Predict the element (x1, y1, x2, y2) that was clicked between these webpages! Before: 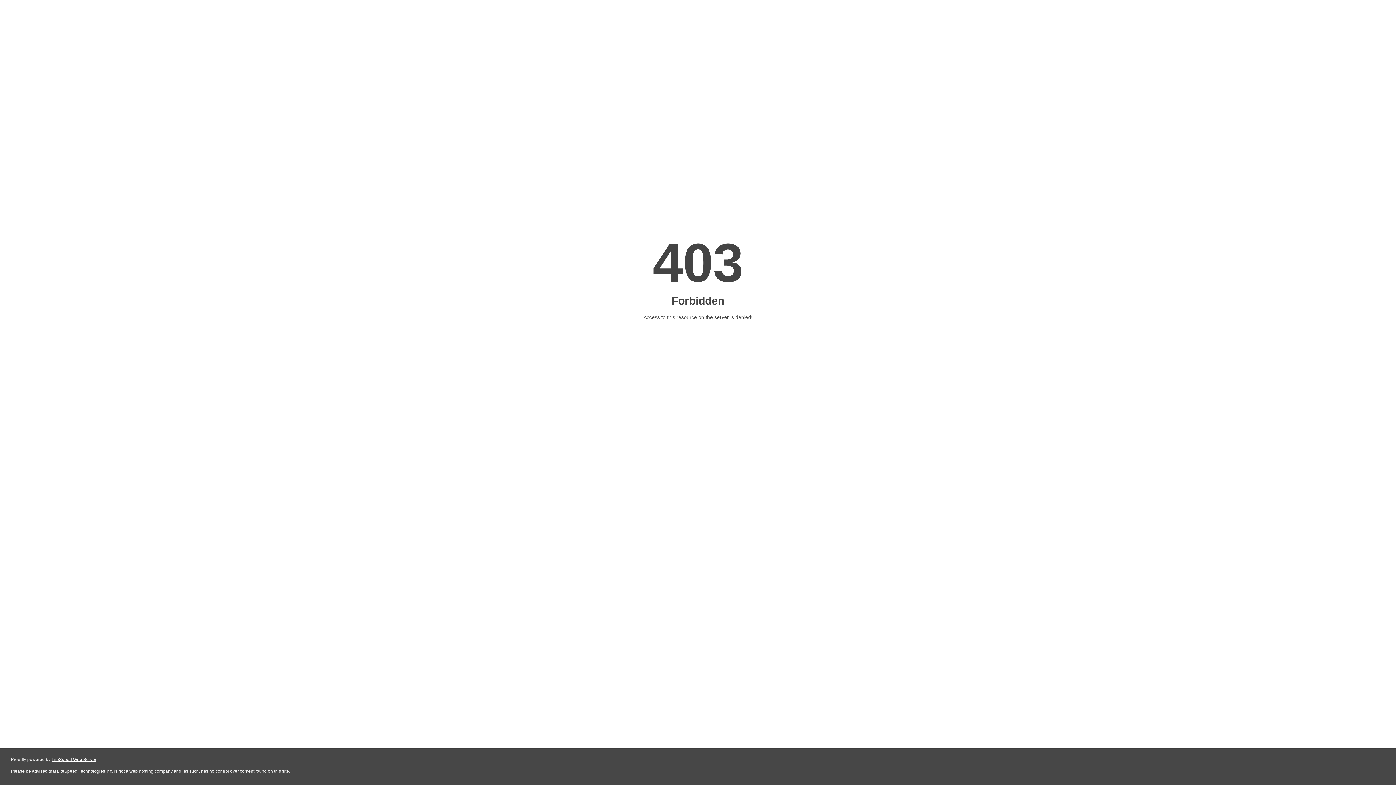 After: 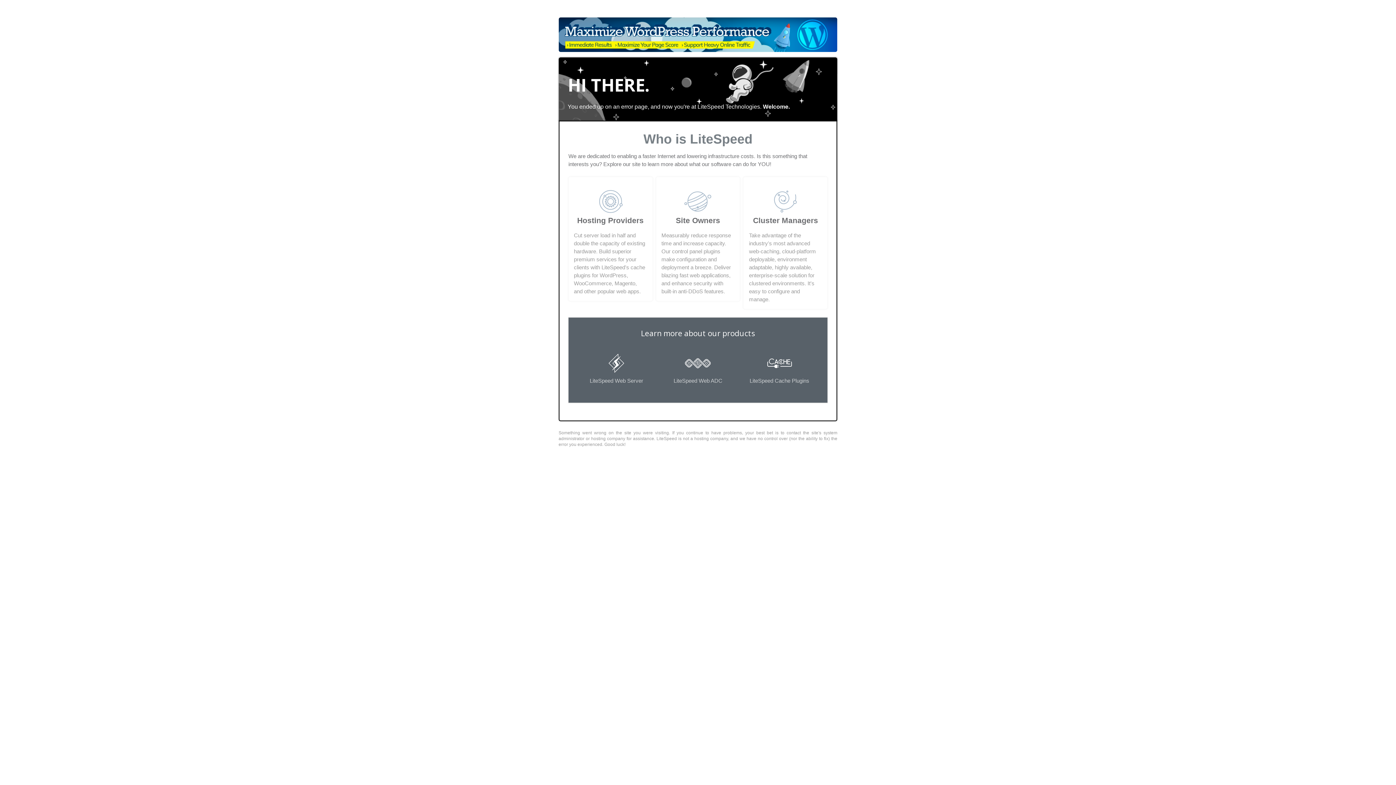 Action: bbox: (51, 757, 96, 762) label: LiteSpeed Web Server